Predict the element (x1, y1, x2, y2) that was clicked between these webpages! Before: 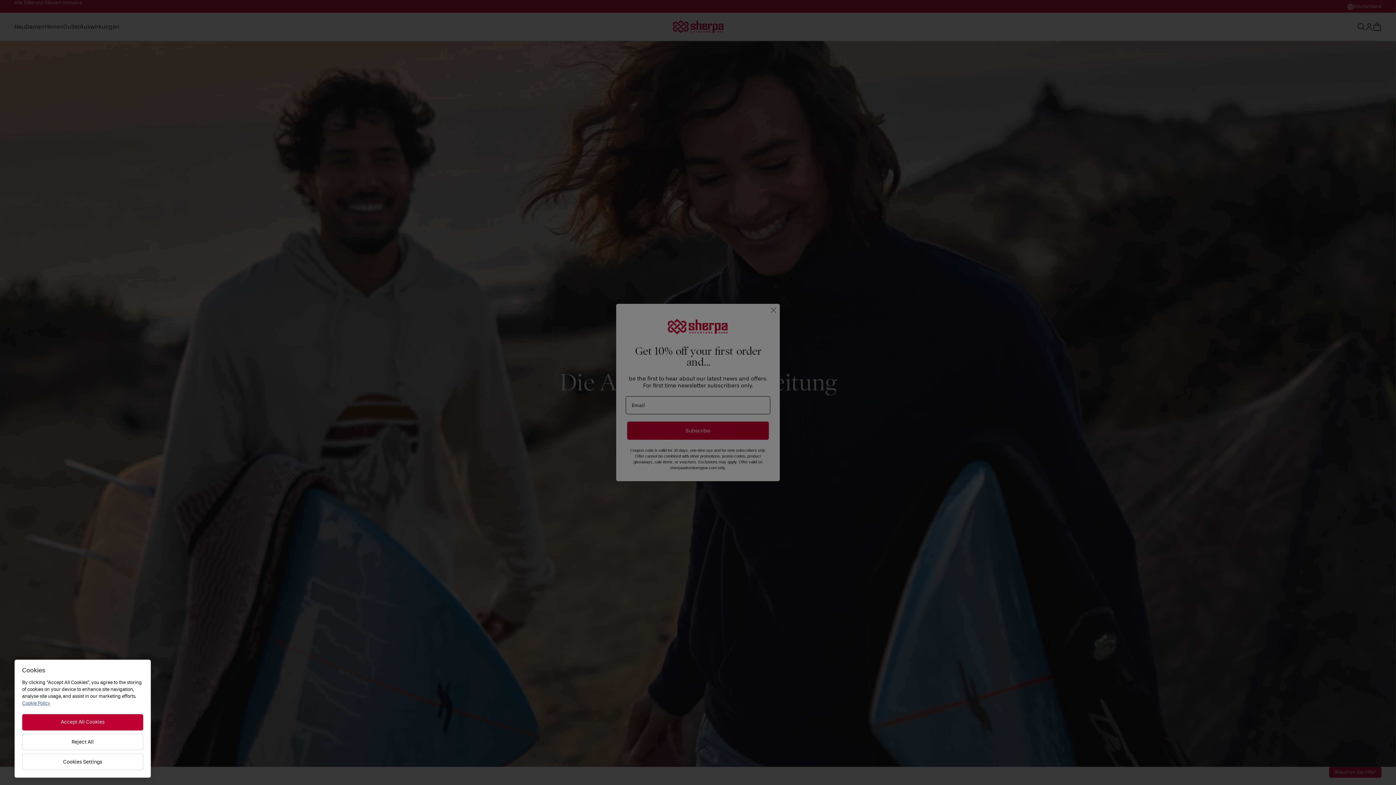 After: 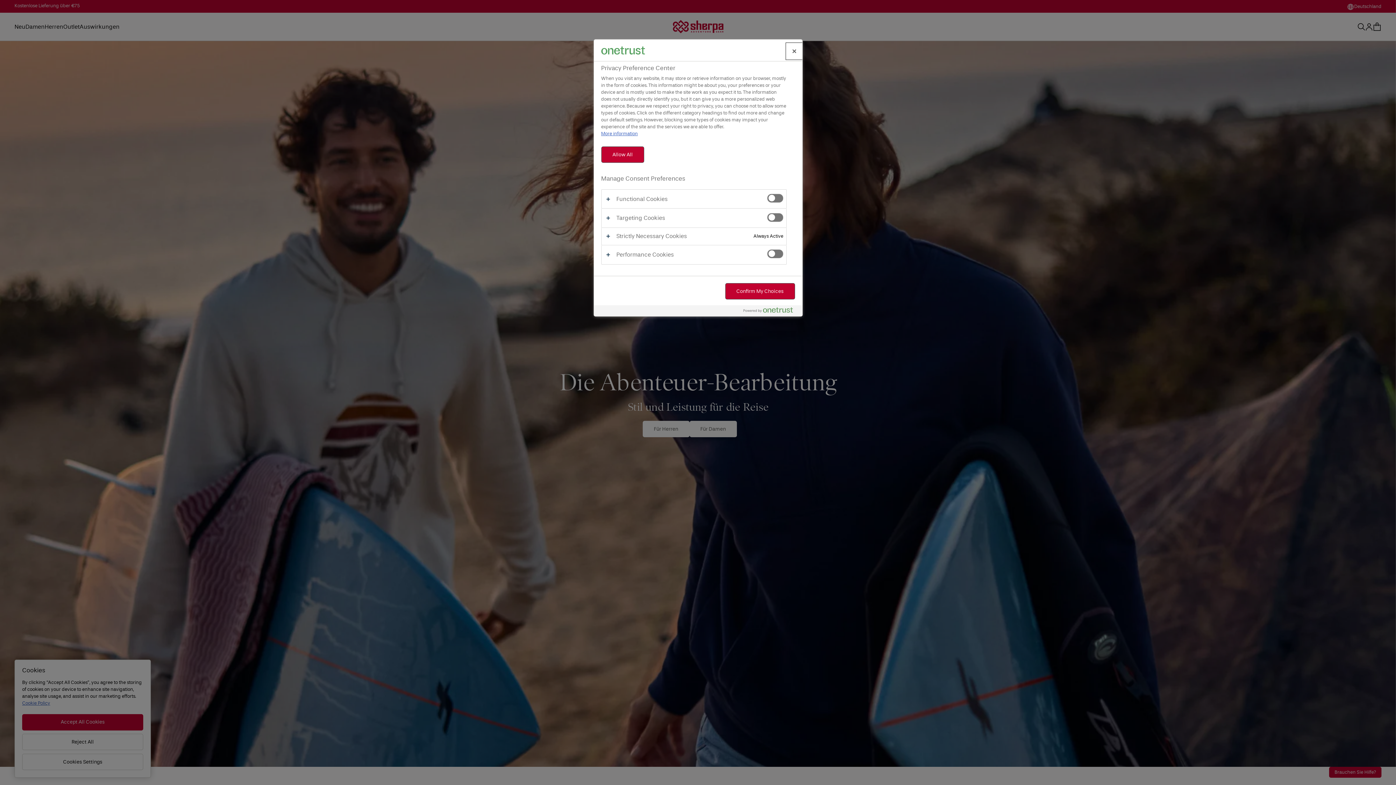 Action: bbox: (22, 754, 143, 770) label: Cookies Settings